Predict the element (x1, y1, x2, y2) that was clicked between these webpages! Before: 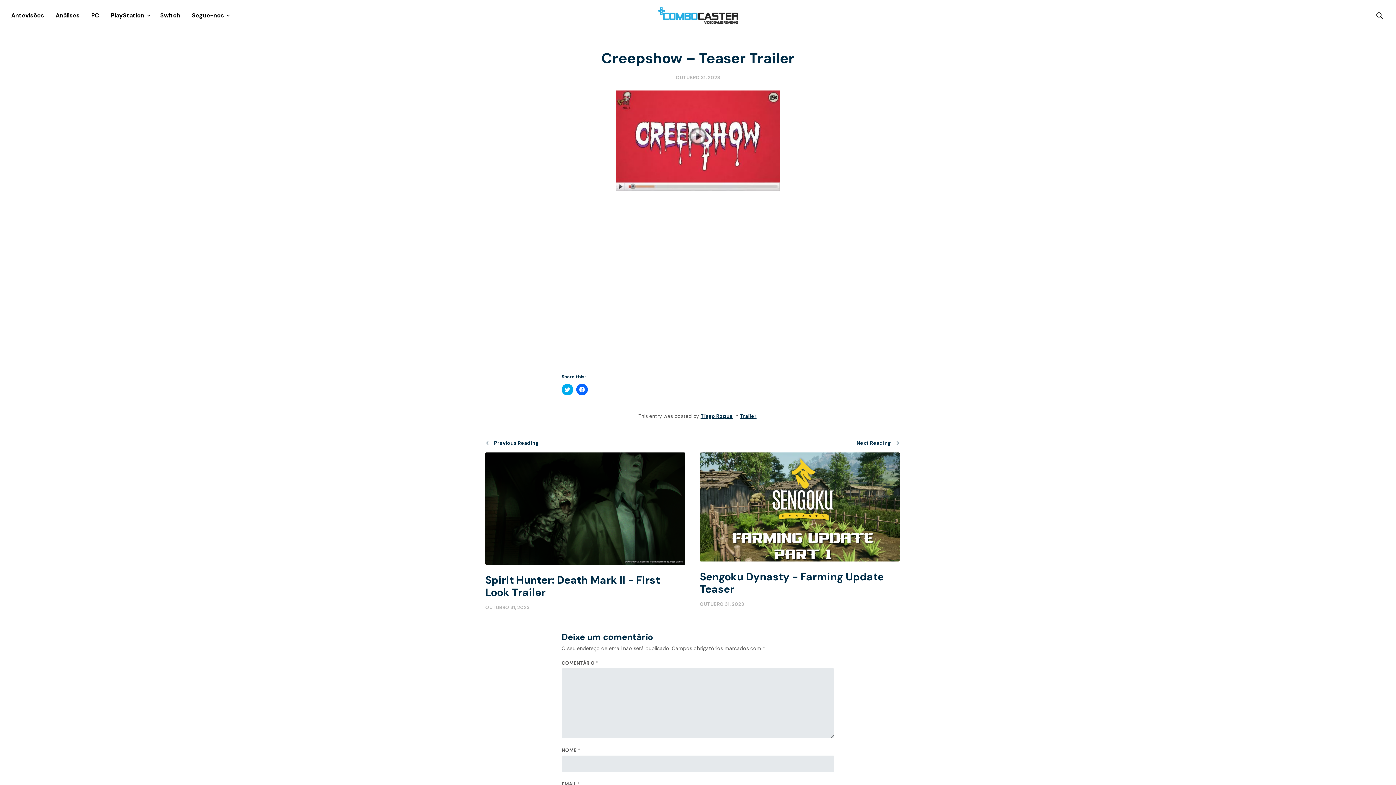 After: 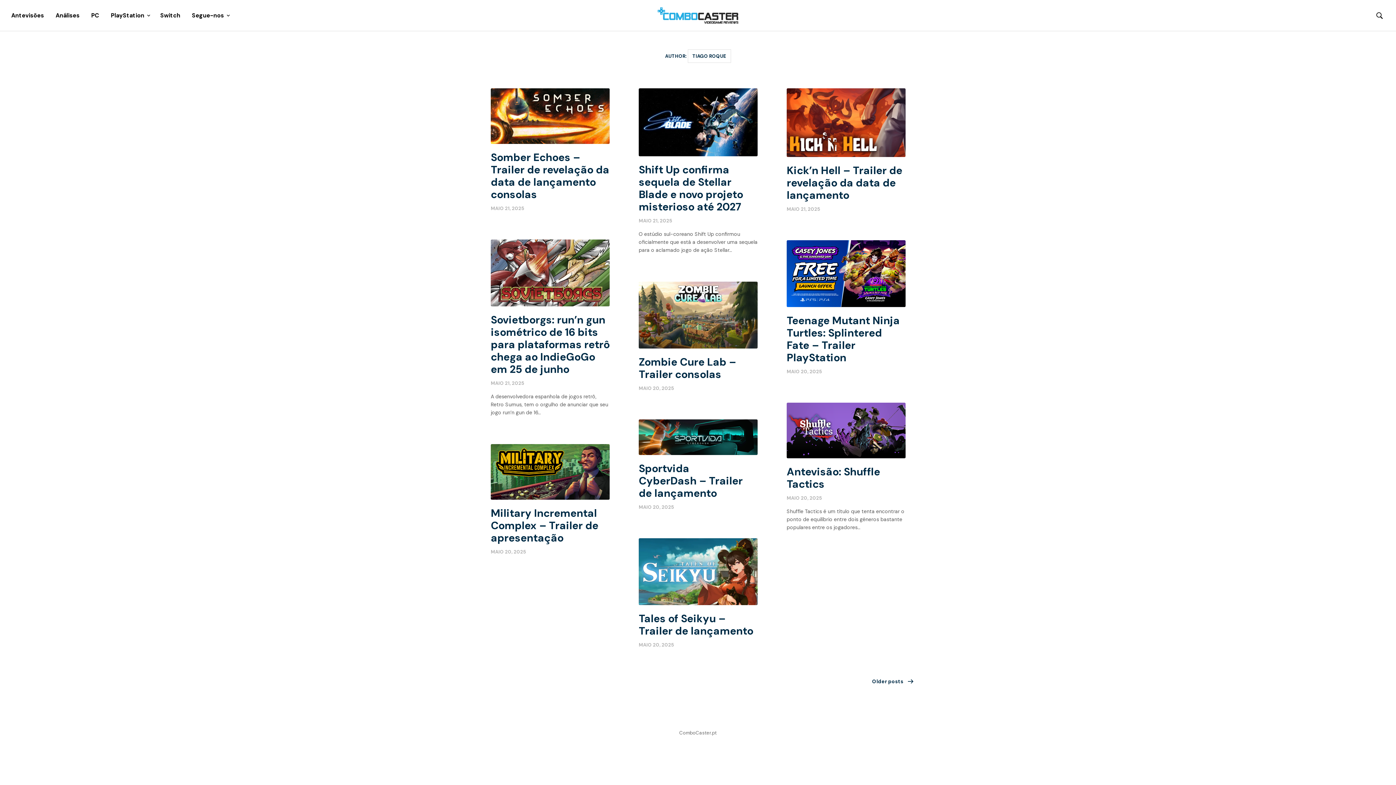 Action: bbox: (700, 413, 733, 419) label: Tiago Roque